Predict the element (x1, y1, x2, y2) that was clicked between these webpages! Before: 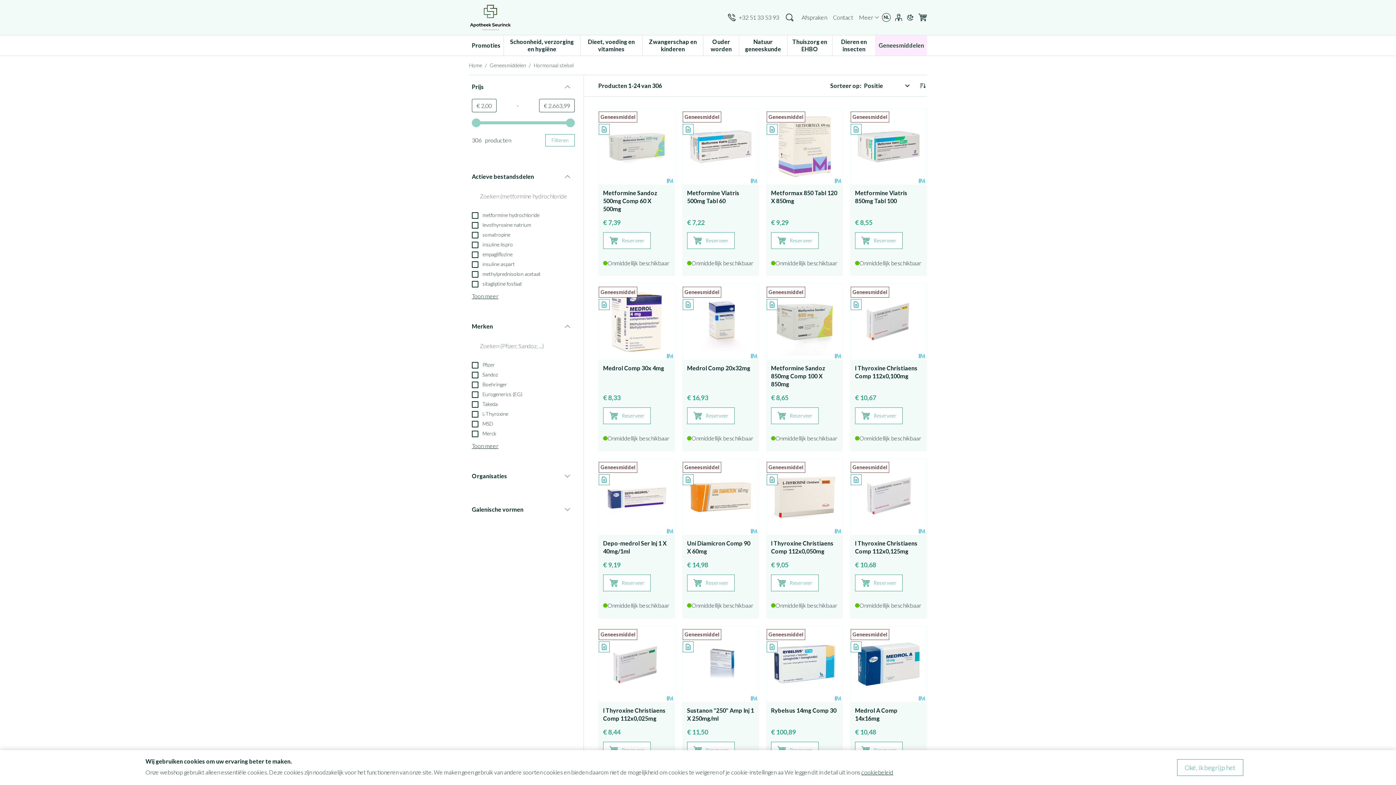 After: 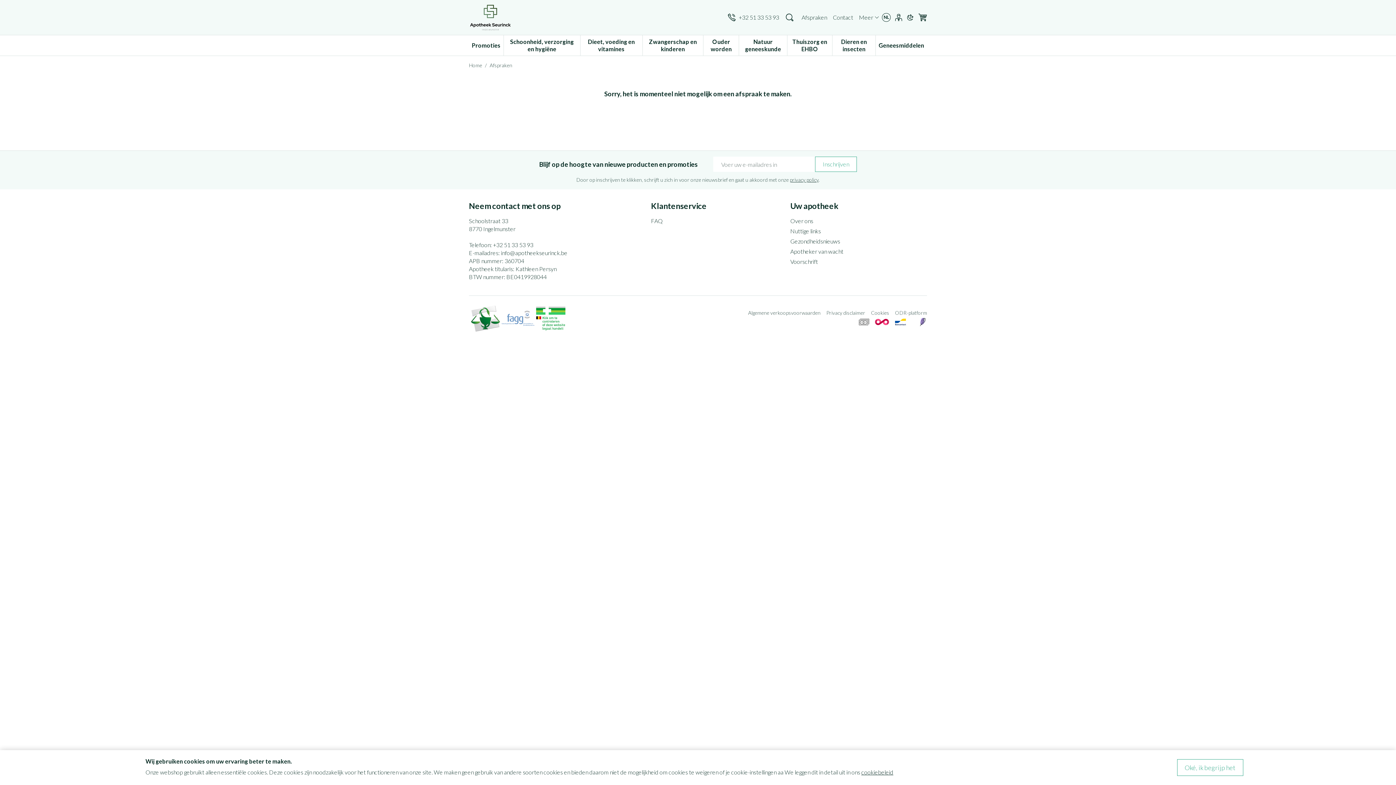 Action: bbox: (801, 13, 827, 20) label: Afspraken